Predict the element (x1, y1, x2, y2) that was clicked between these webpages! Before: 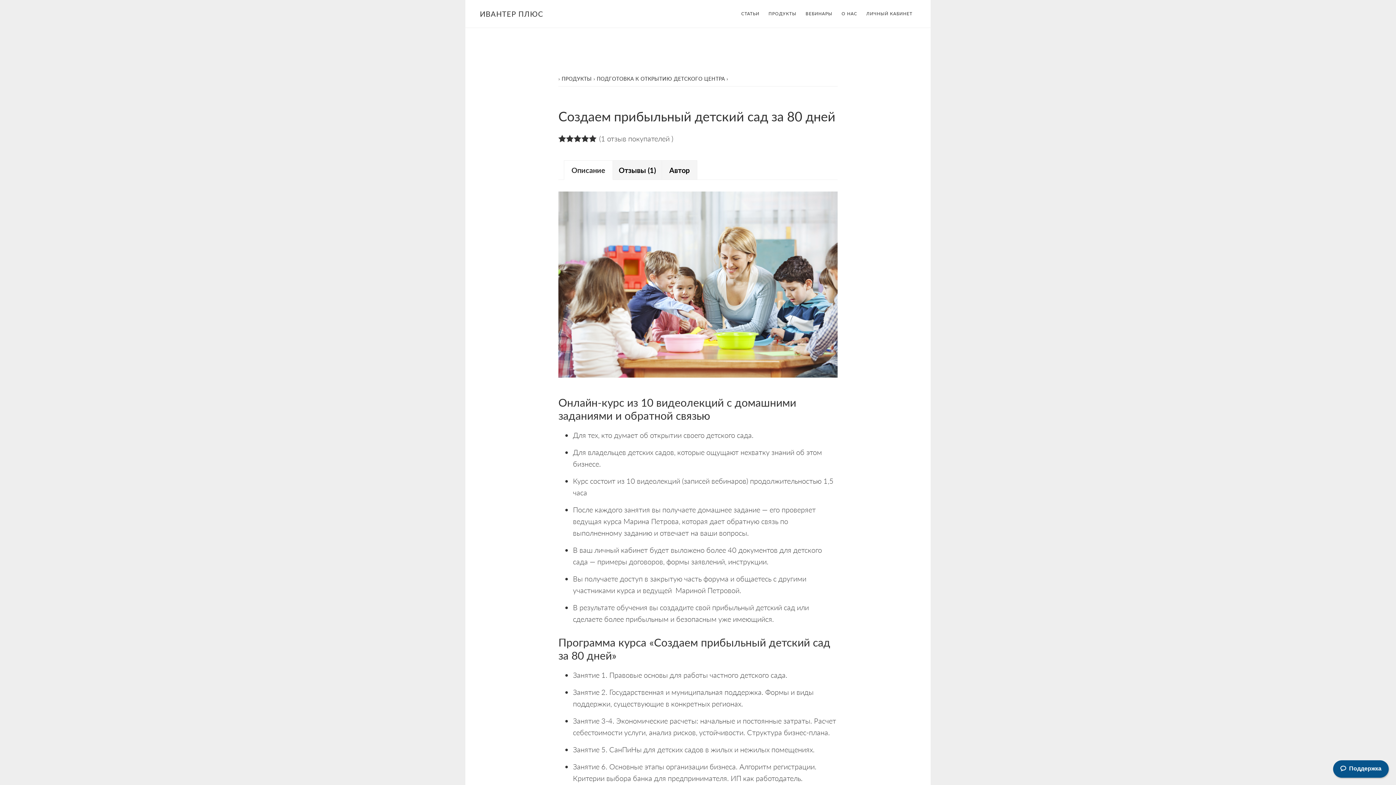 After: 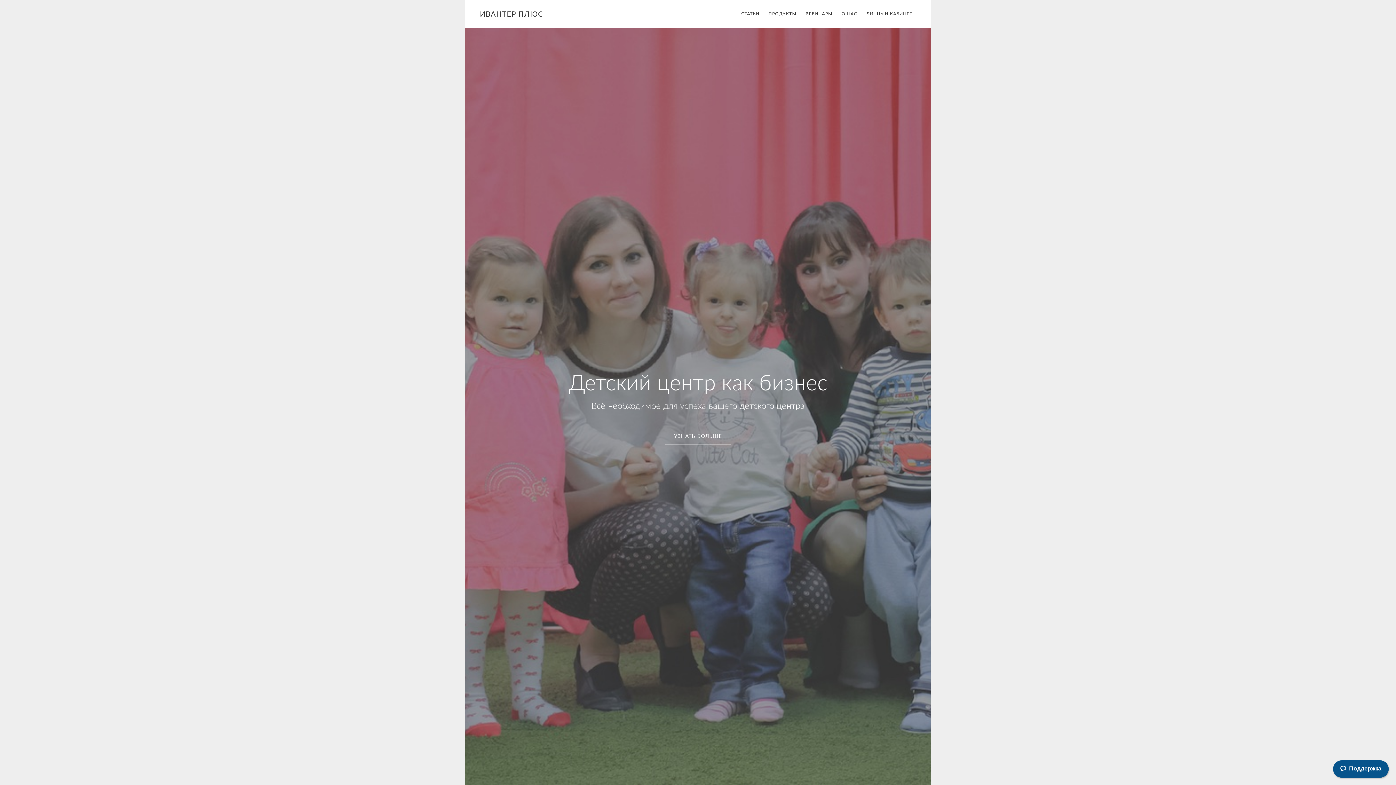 Action: label: ИВАНТЕР ПЛЮС bbox: (480, 8, 543, 18)